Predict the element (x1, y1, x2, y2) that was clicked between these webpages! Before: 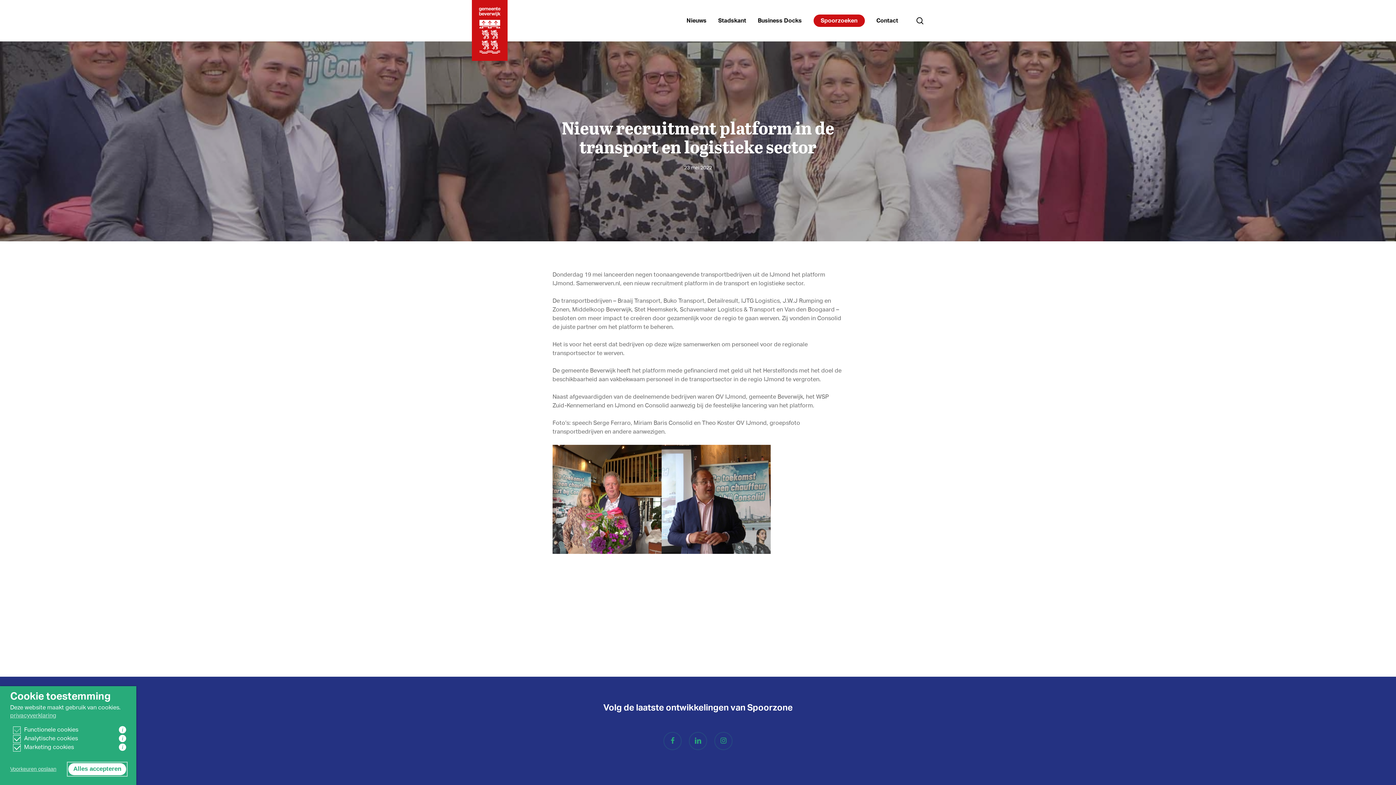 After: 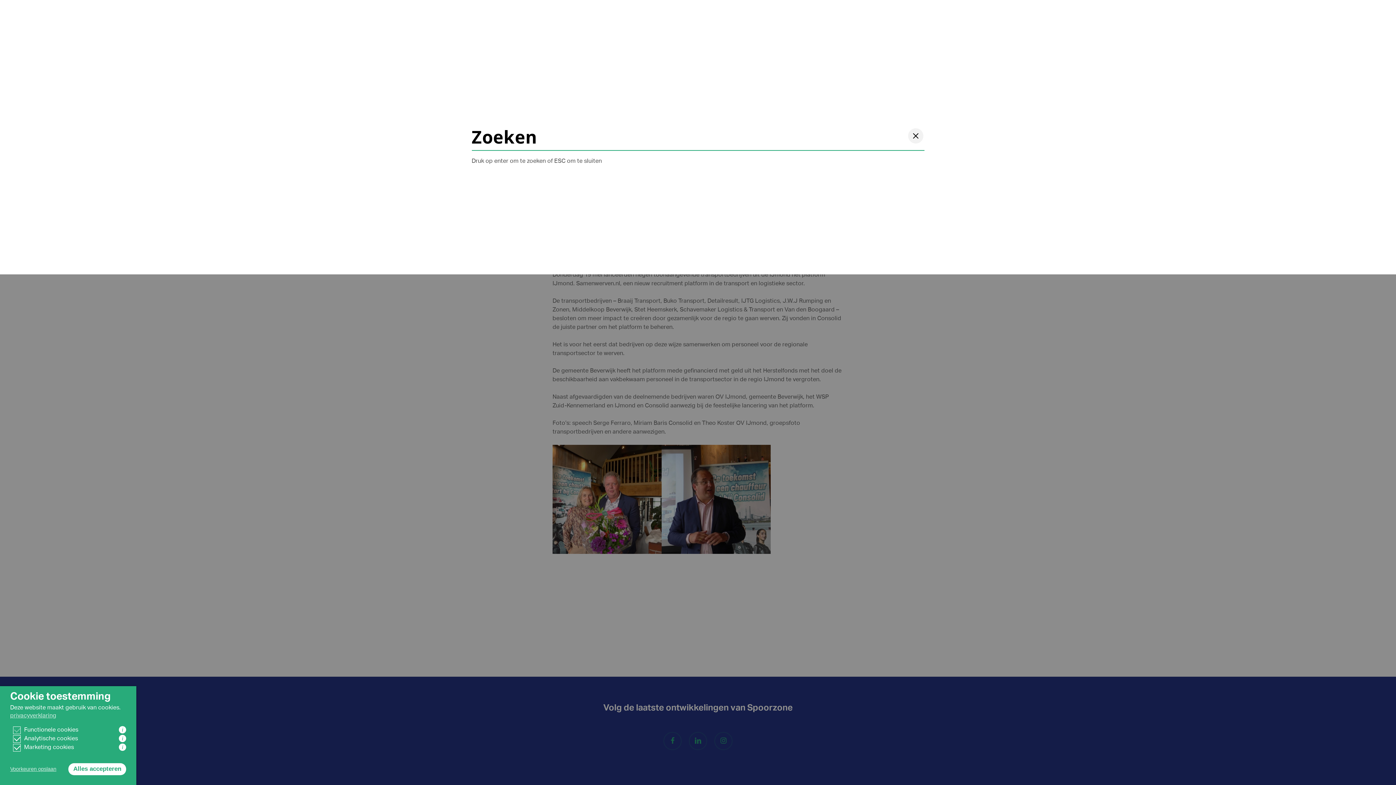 Action: label: search bbox: (915, 16, 924, 24)